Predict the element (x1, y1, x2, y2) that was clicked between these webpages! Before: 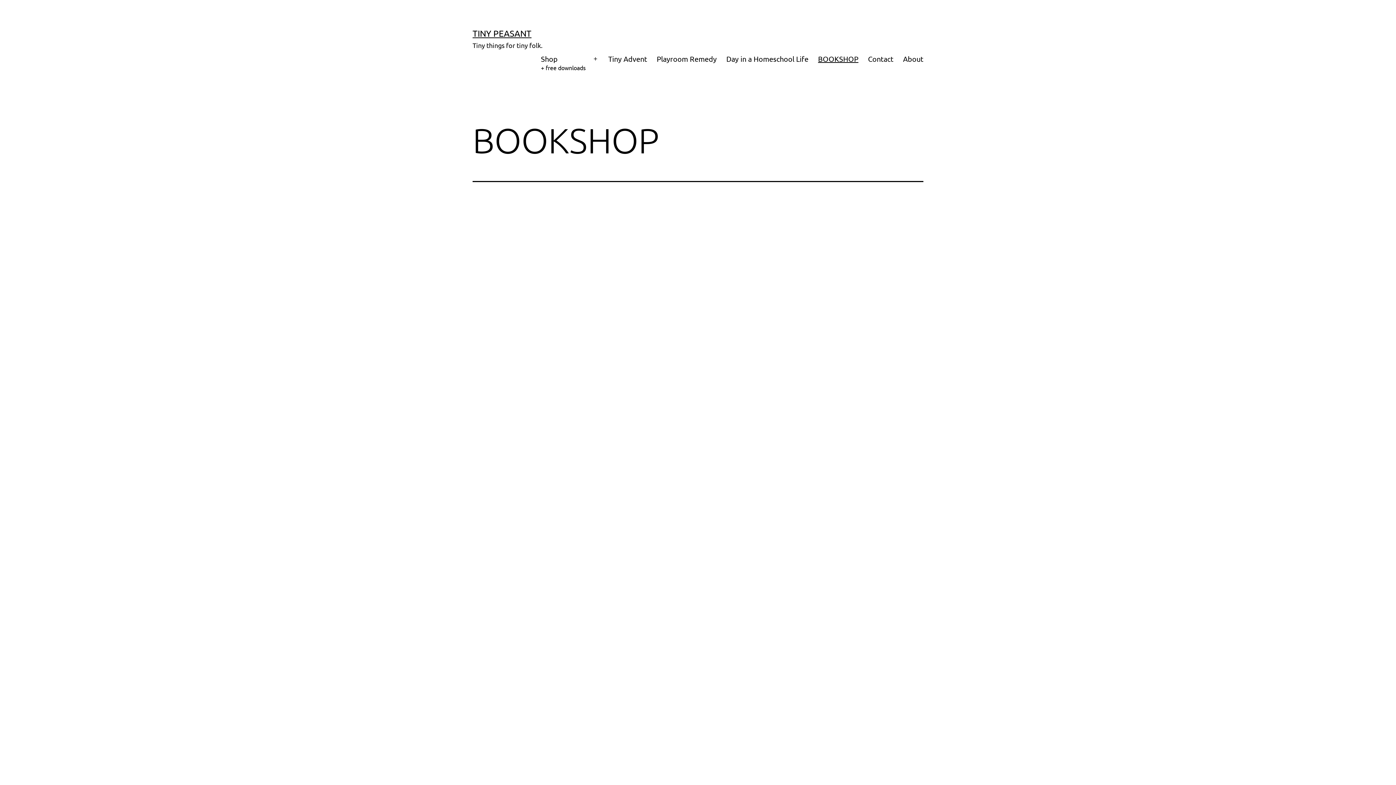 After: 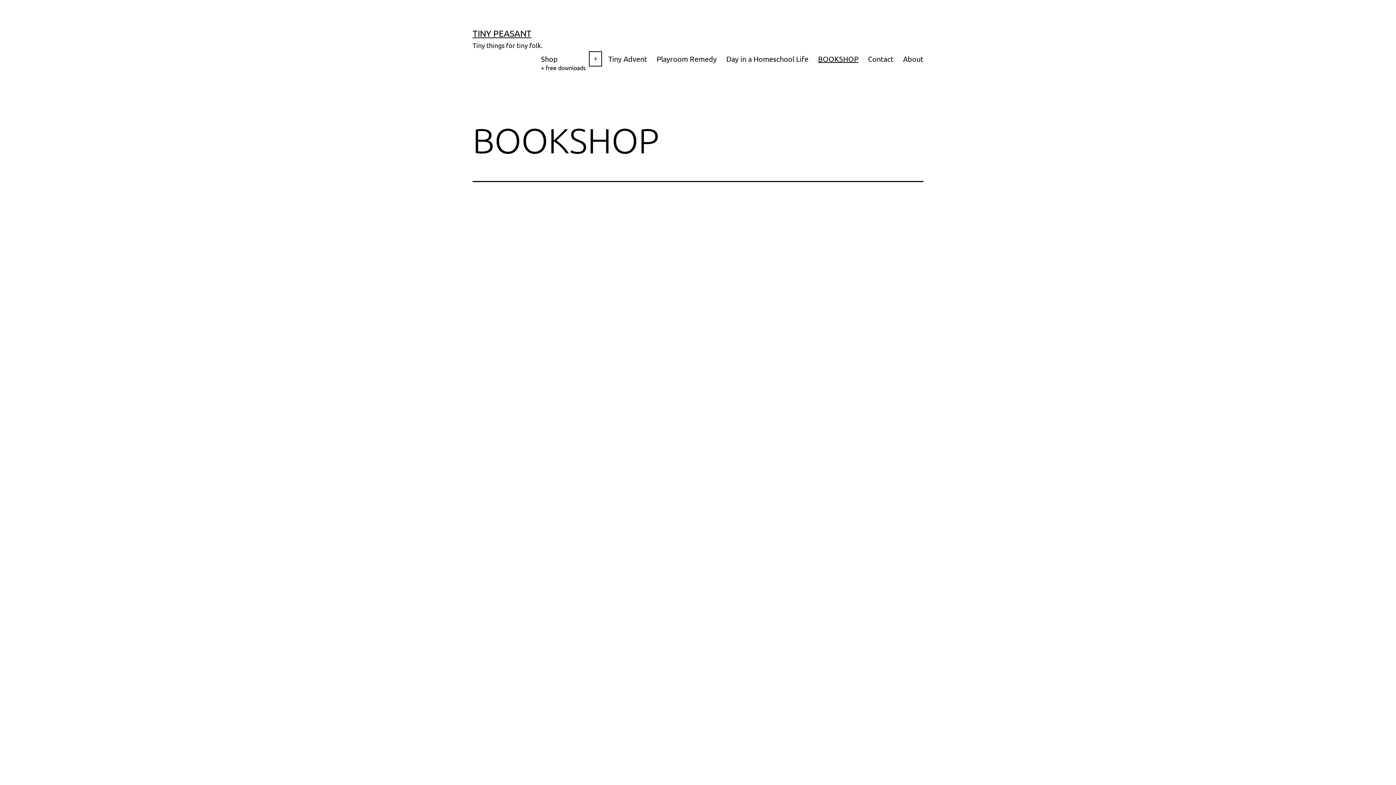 Action: bbox: (587, 49, 603, 68) label: Open menu